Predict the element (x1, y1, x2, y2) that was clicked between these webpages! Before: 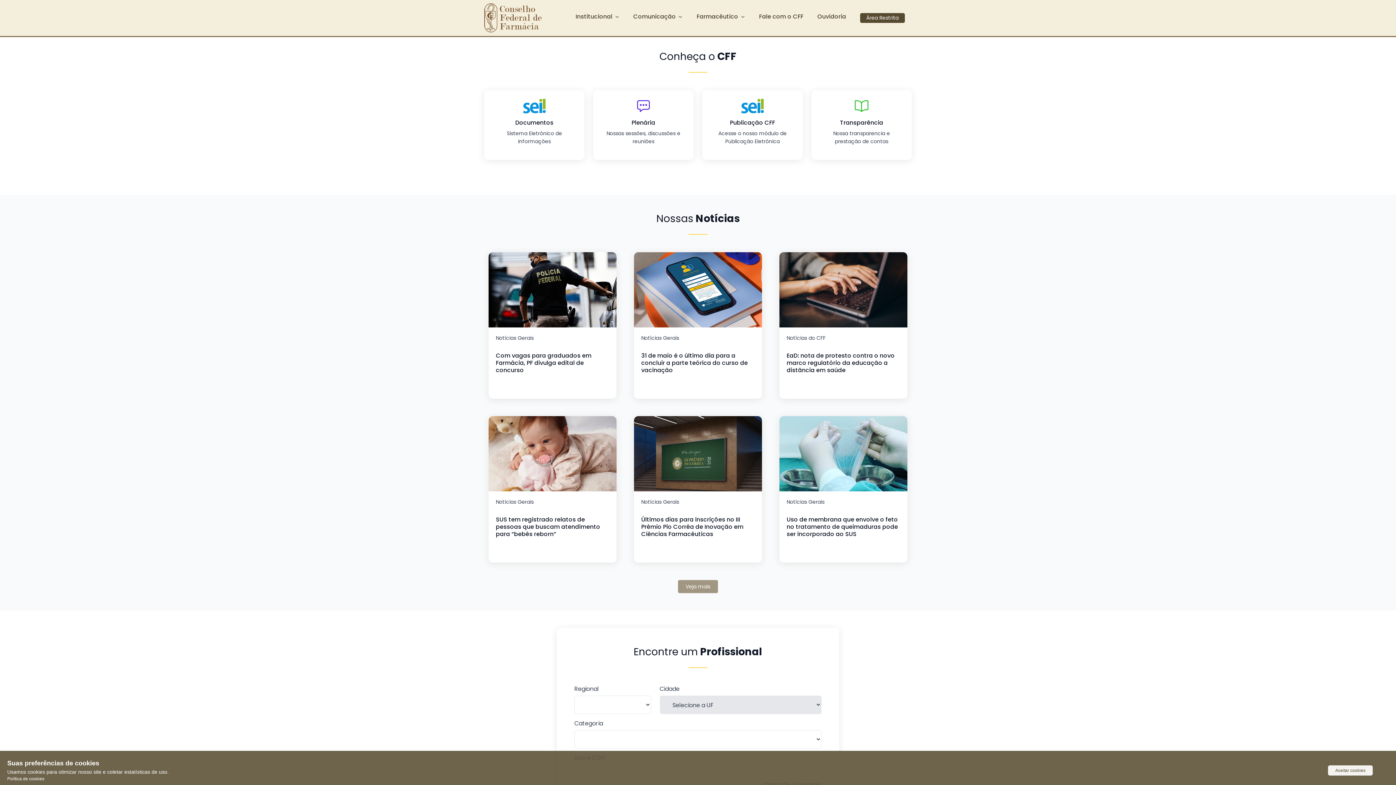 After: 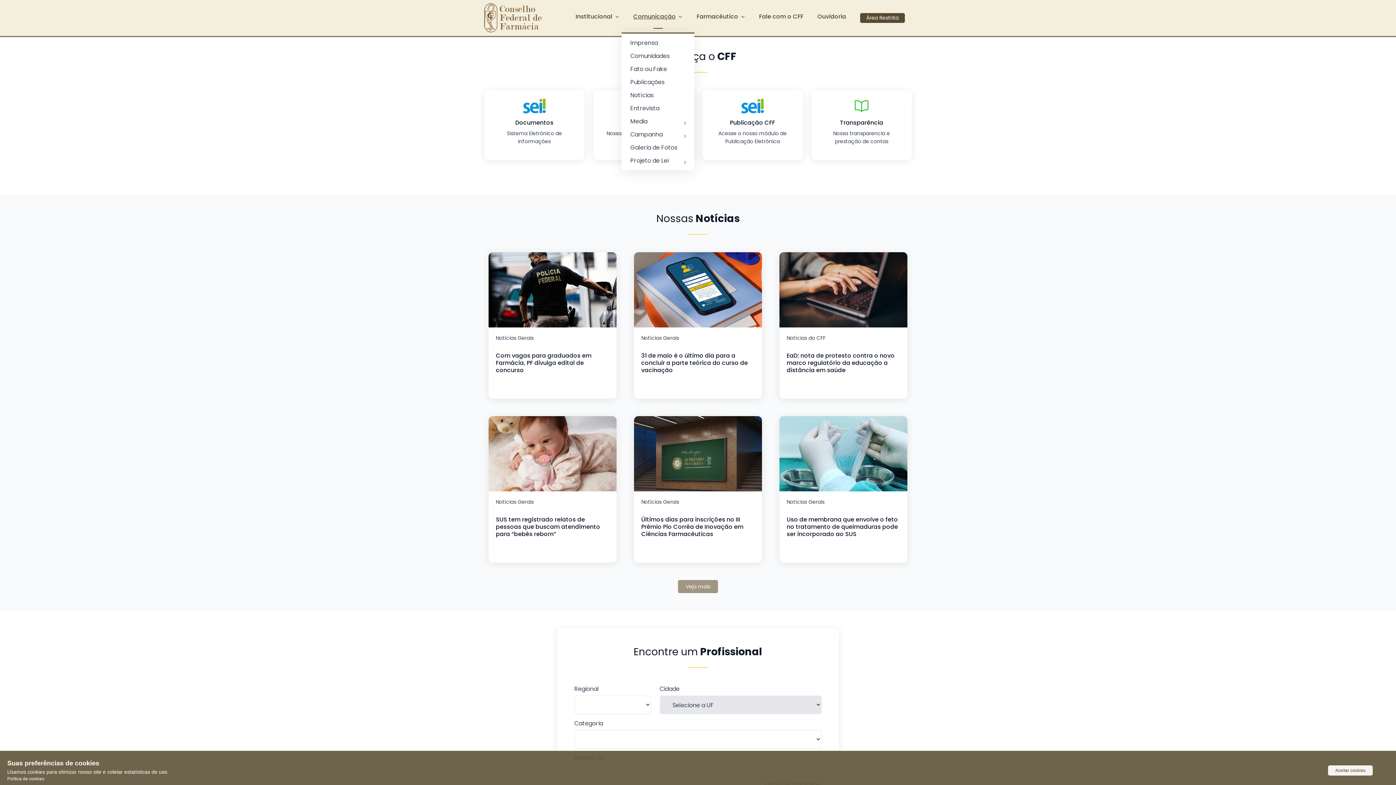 Action: bbox: (626, 8, 689, 24) label: Comunicação